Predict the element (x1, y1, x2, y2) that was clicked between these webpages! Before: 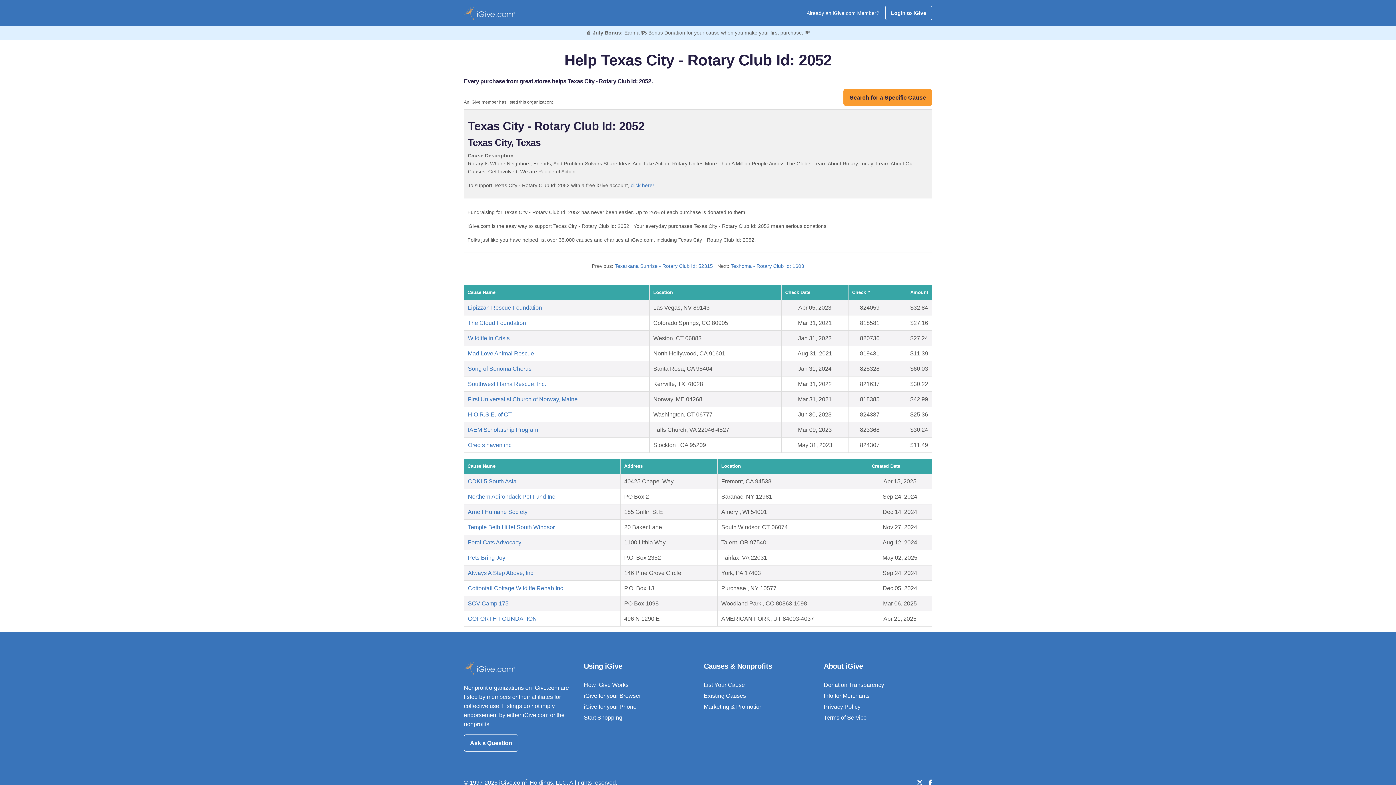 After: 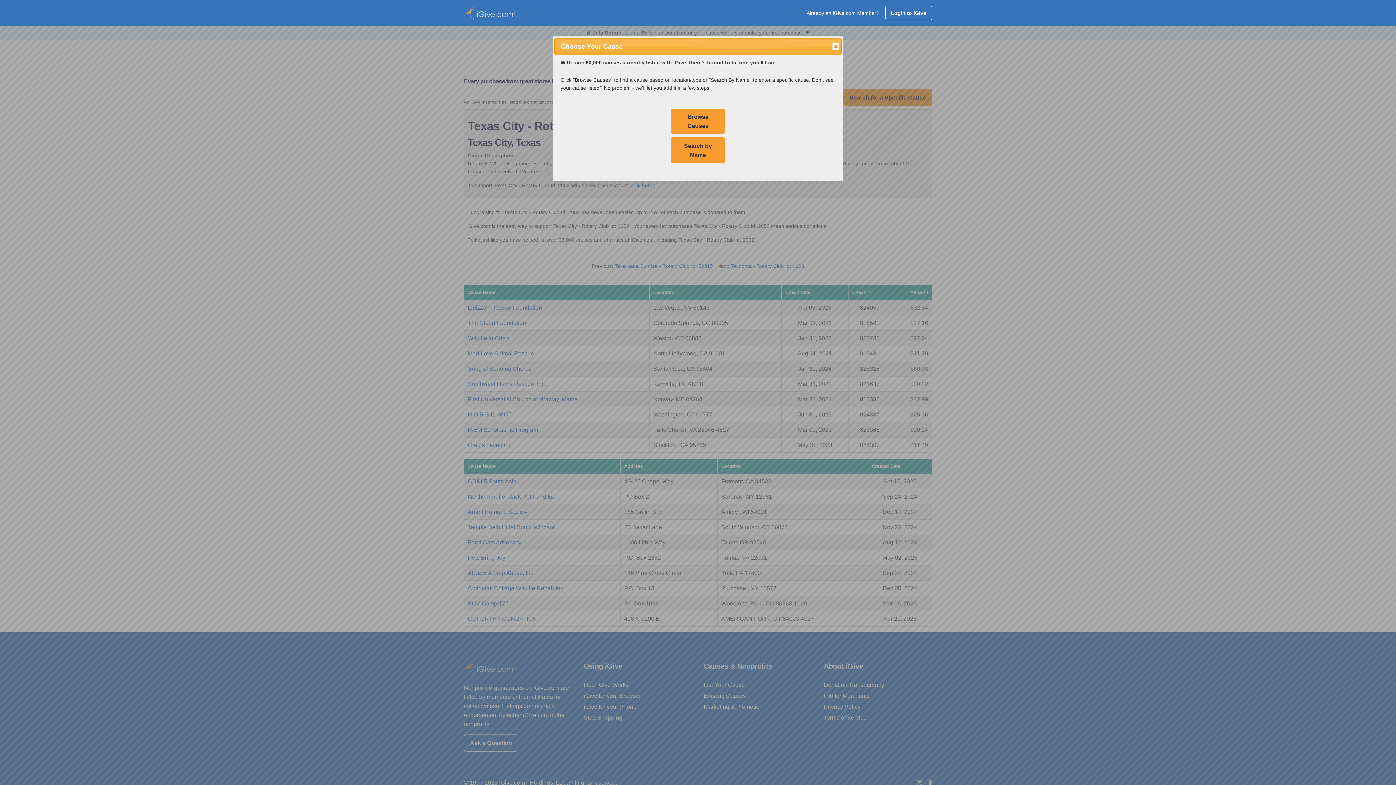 Action: label: Search for a Specific Cause bbox: (843, 89, 932, 105)